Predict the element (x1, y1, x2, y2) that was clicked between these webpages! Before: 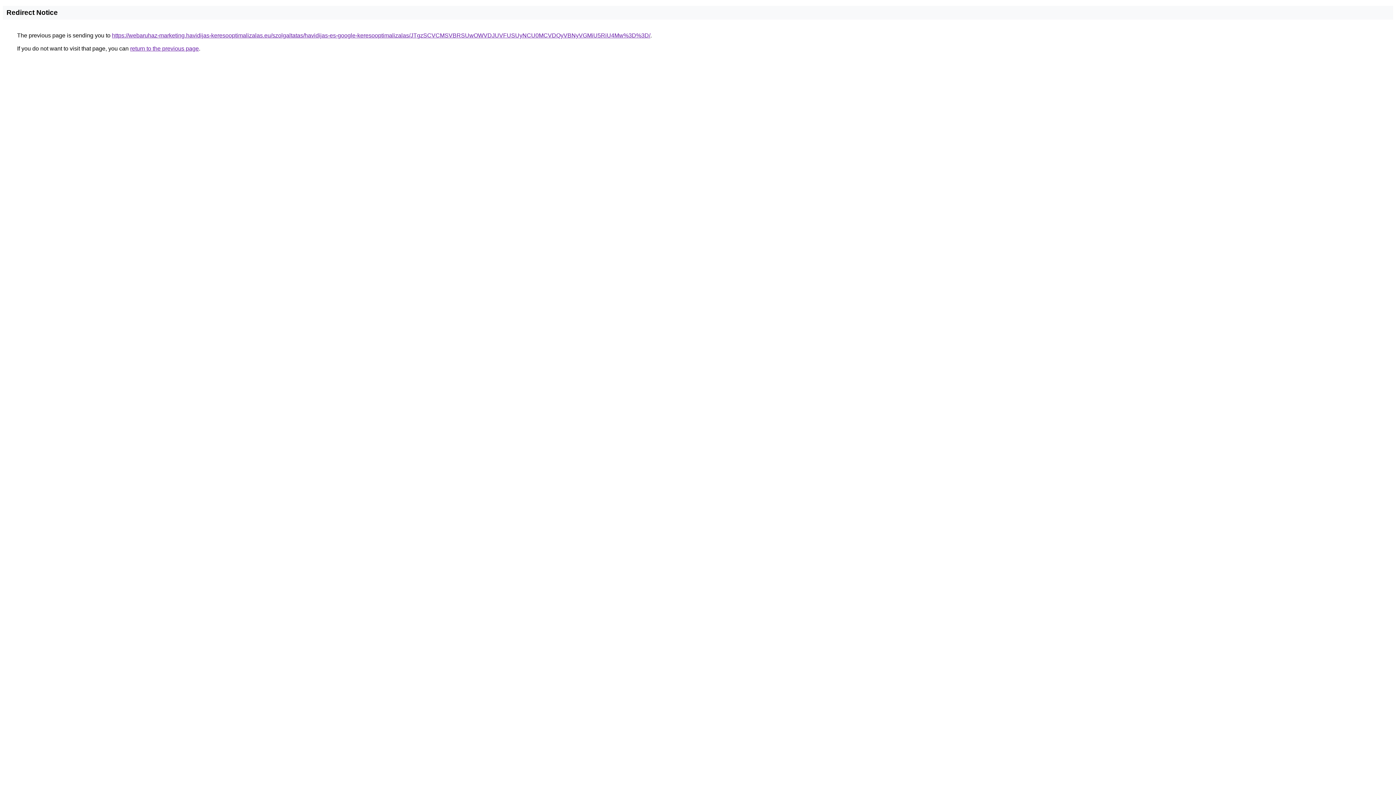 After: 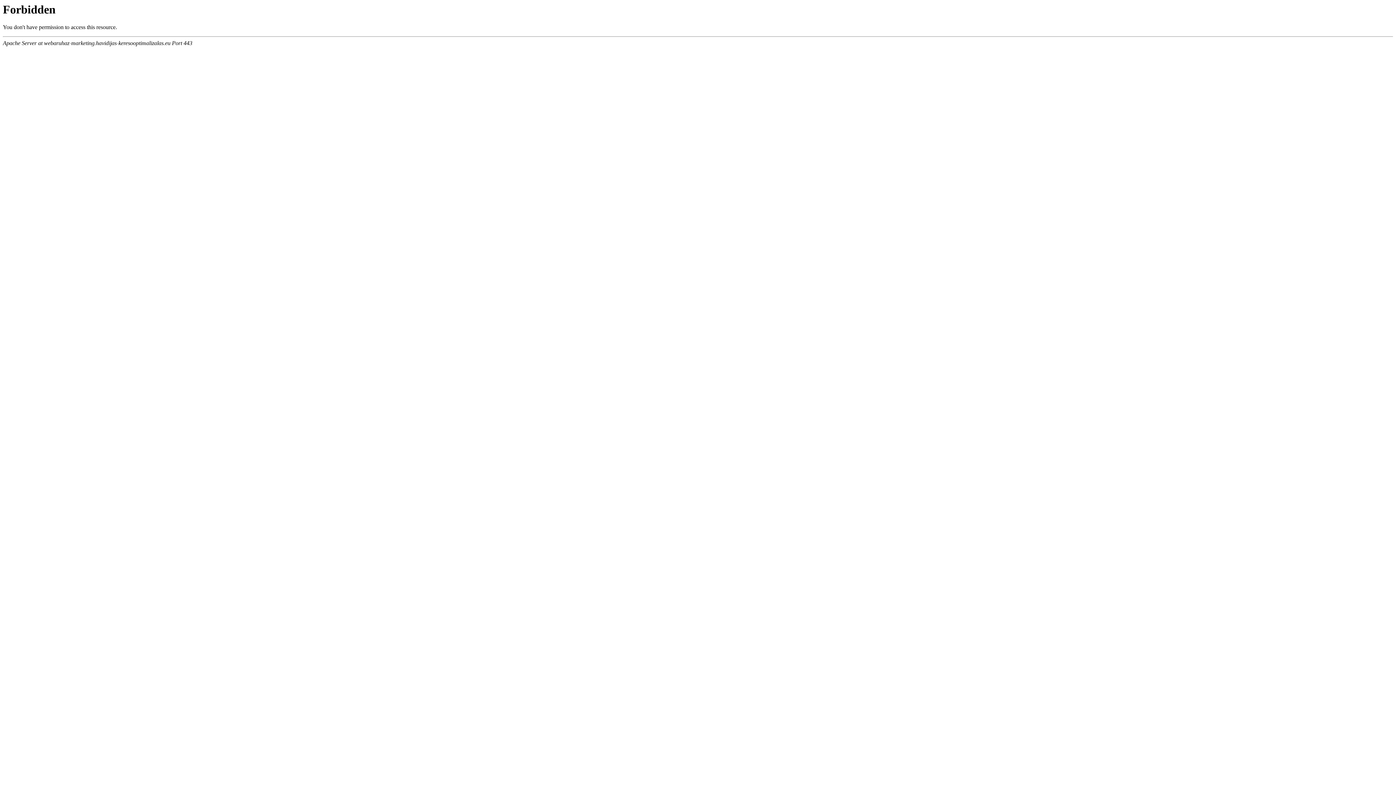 Action: label: https://webaruhaz-marketing.havidijas-keresooptimalizalas.eu/szolgaltatas/havidijas-es-google-keresooptimalizalas/JTgzSCVCMSVBRSUwOWVDJUVFUSUyNCU0MCVDQyVBNyVGMiU5RiU4Mw%3D%3D/ bbox: (112, 32, 650, 38)